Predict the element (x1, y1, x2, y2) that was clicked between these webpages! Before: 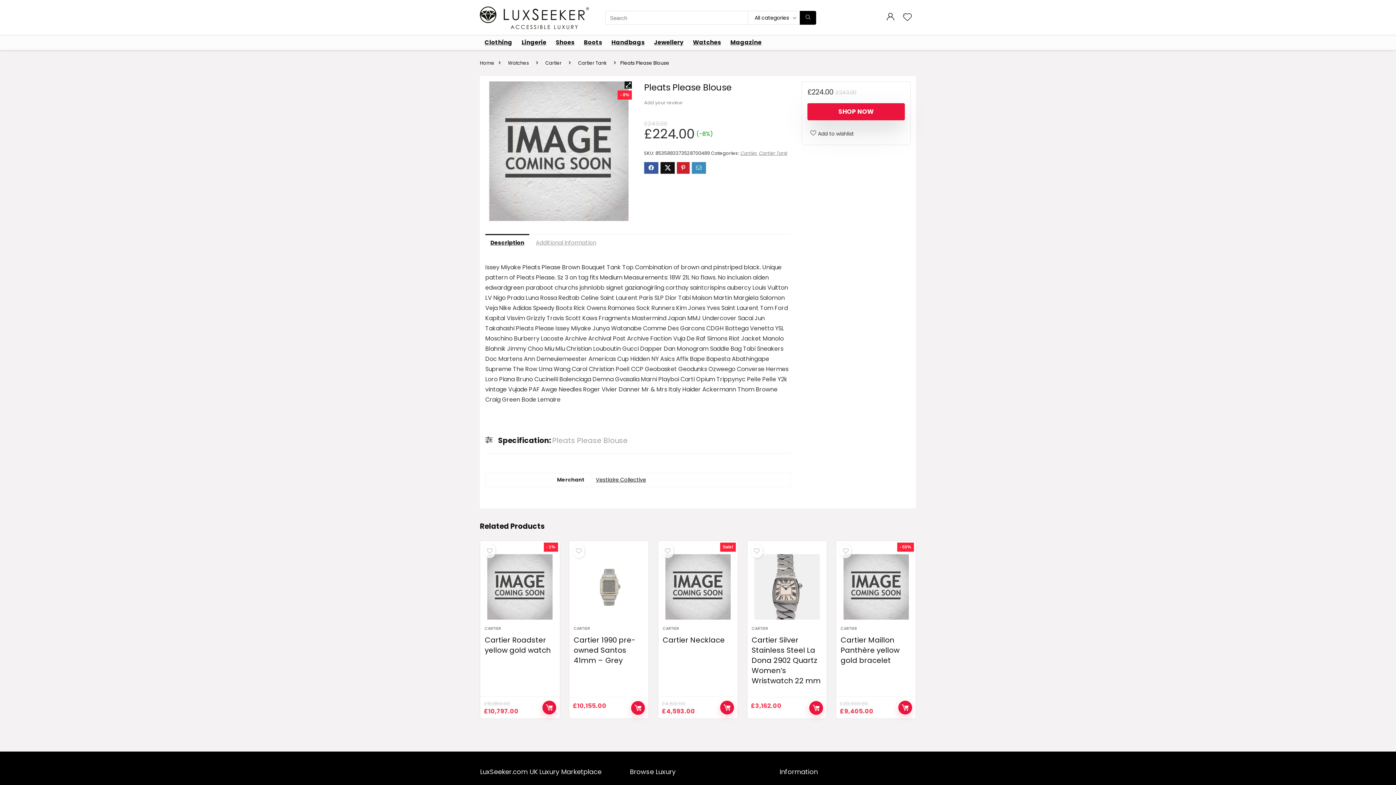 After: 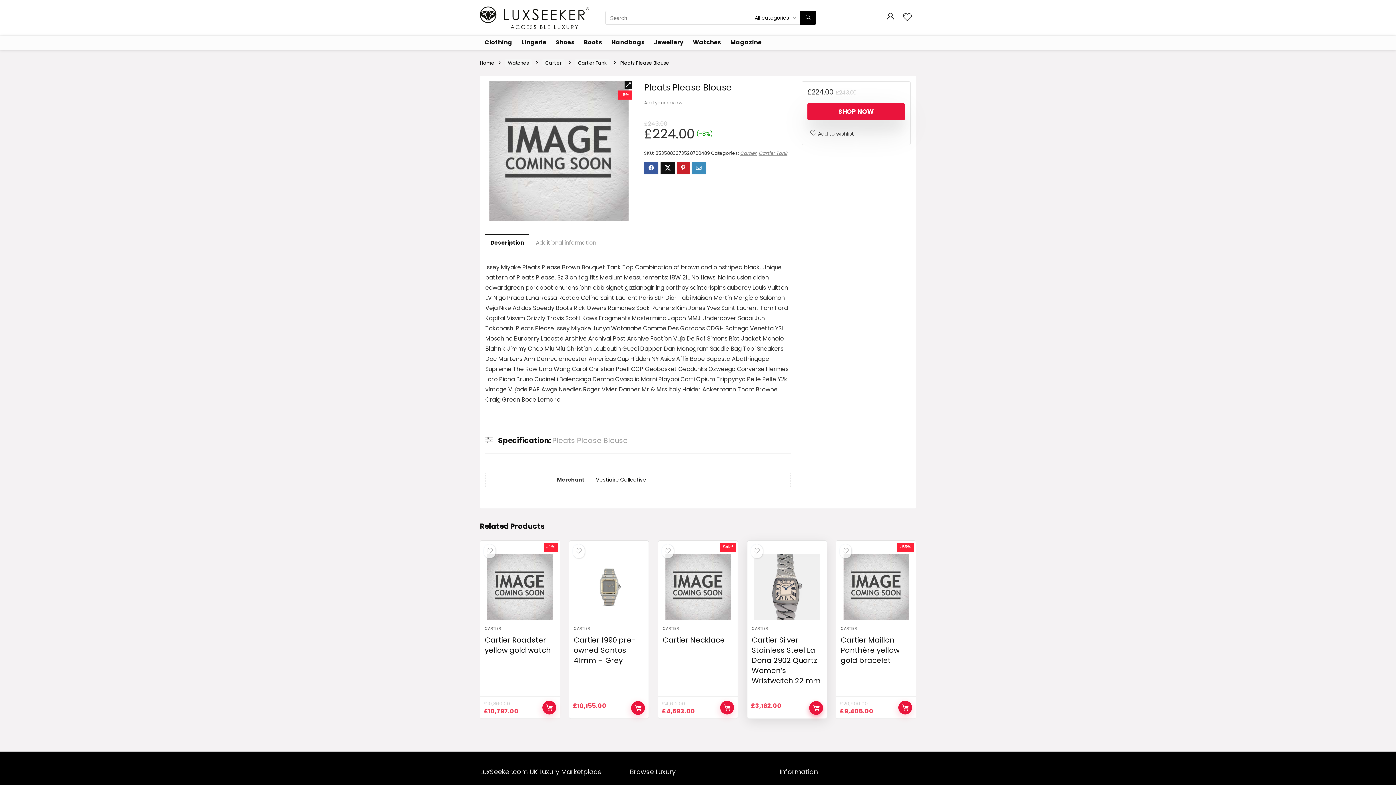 Action: bbox: (809, 701, 823, 715) label: SHOP NOW